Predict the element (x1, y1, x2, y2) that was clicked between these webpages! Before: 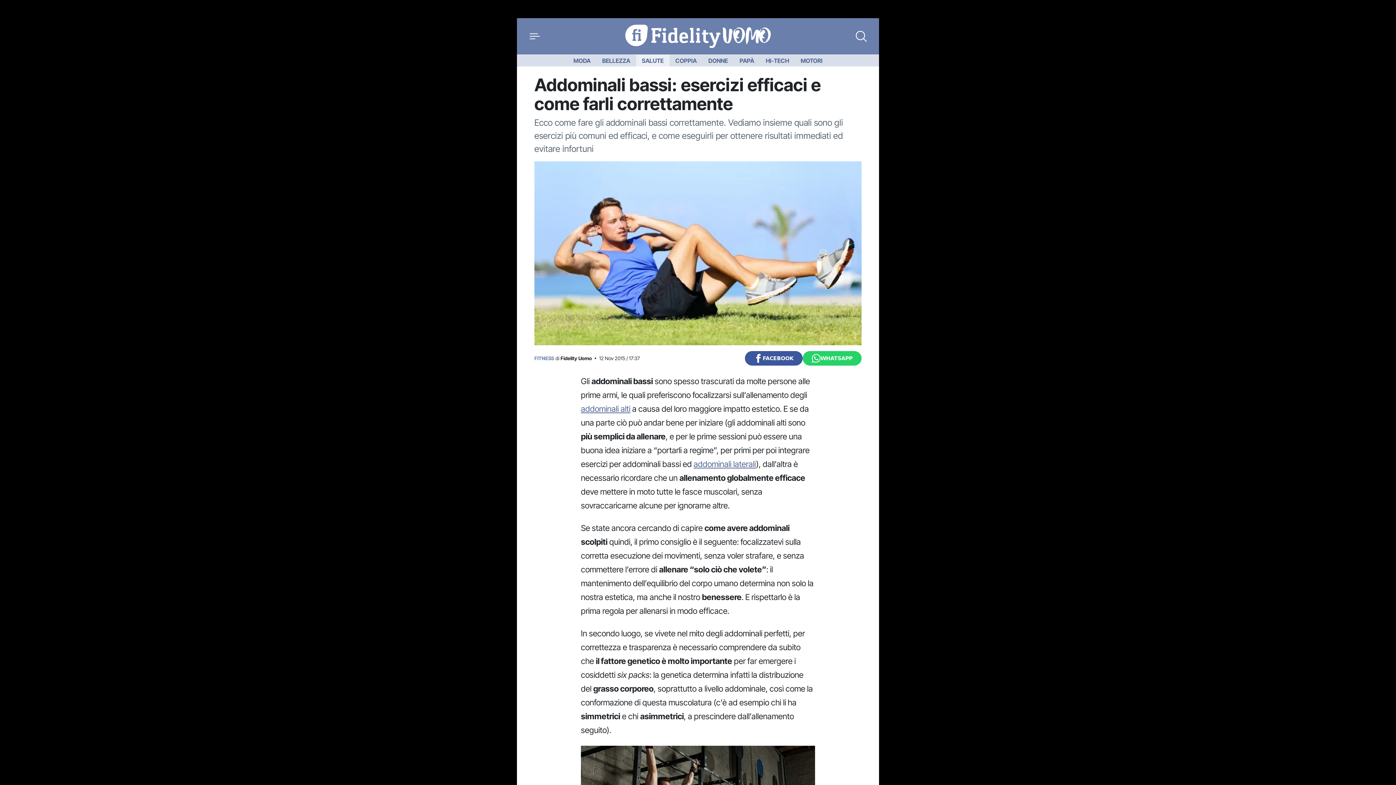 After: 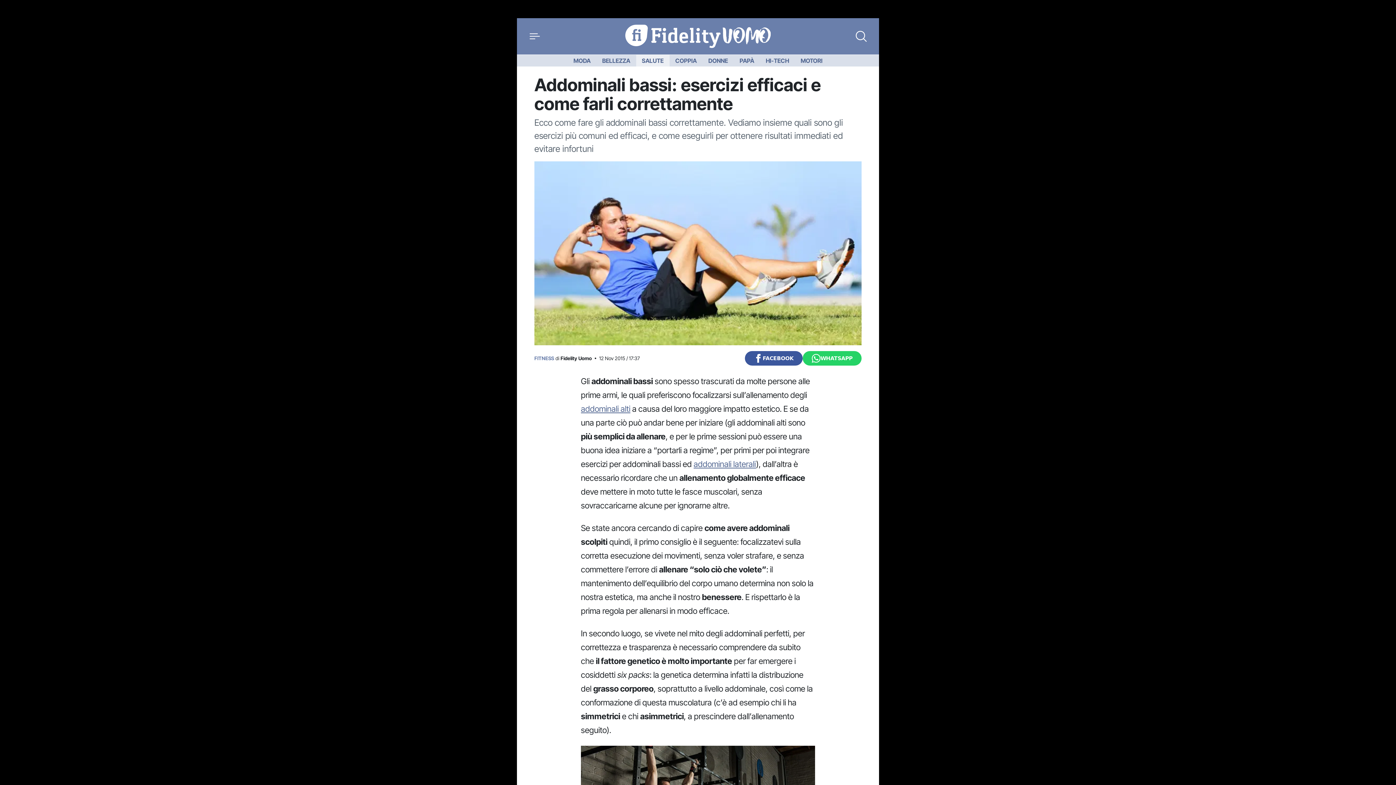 Action: label: Cerca nel sito bbox: (856, 30, 866, 41)